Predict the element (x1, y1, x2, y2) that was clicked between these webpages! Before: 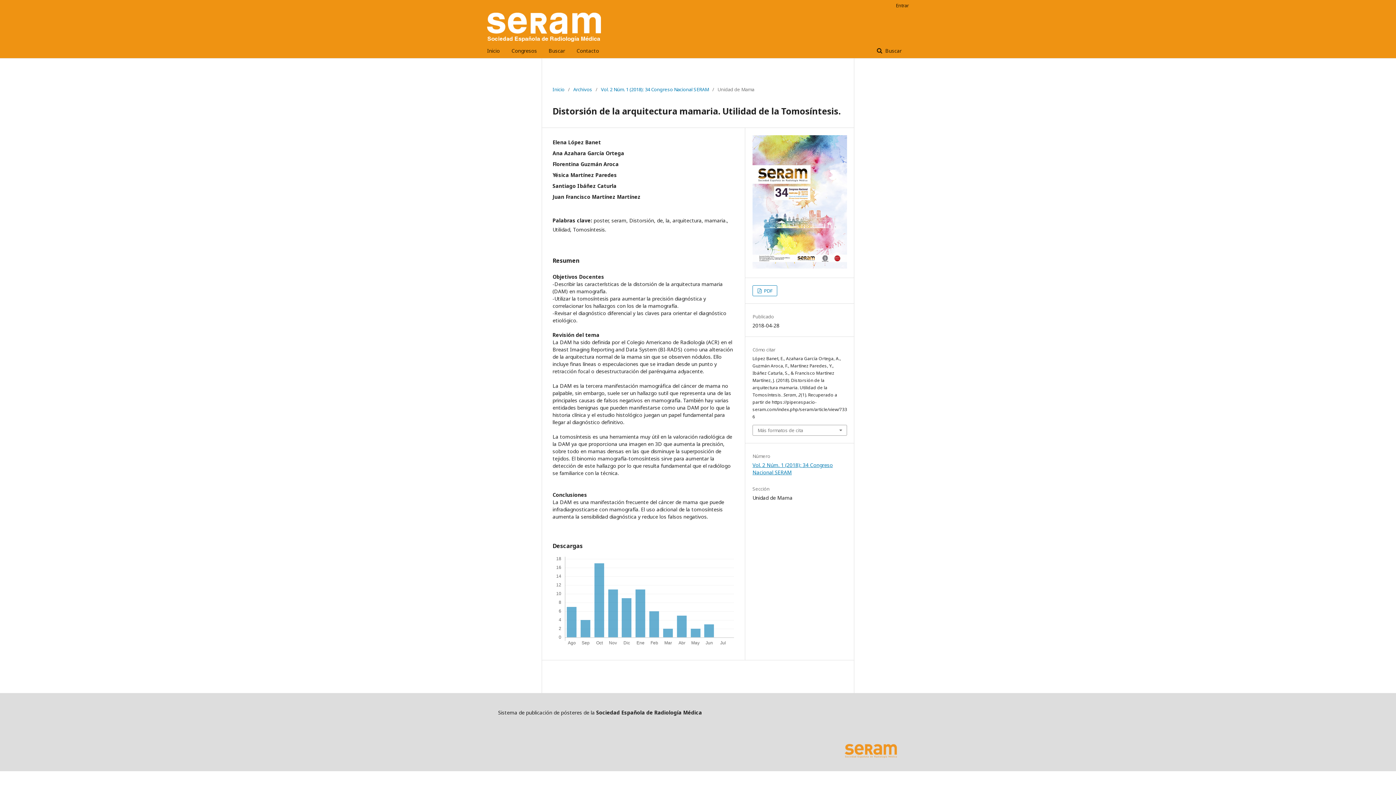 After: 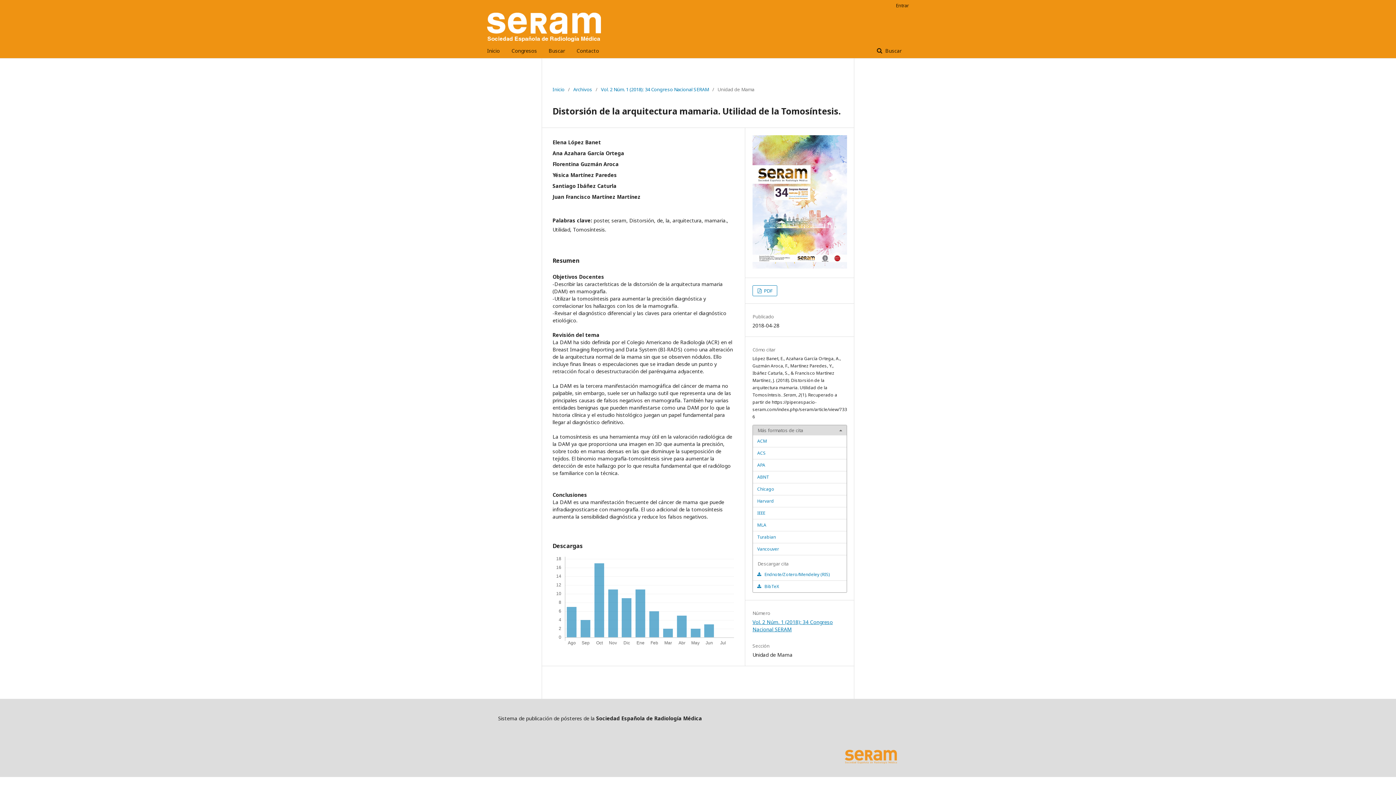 Action: bbox: (753, 425, 846, 435) label: Más formatos de cita